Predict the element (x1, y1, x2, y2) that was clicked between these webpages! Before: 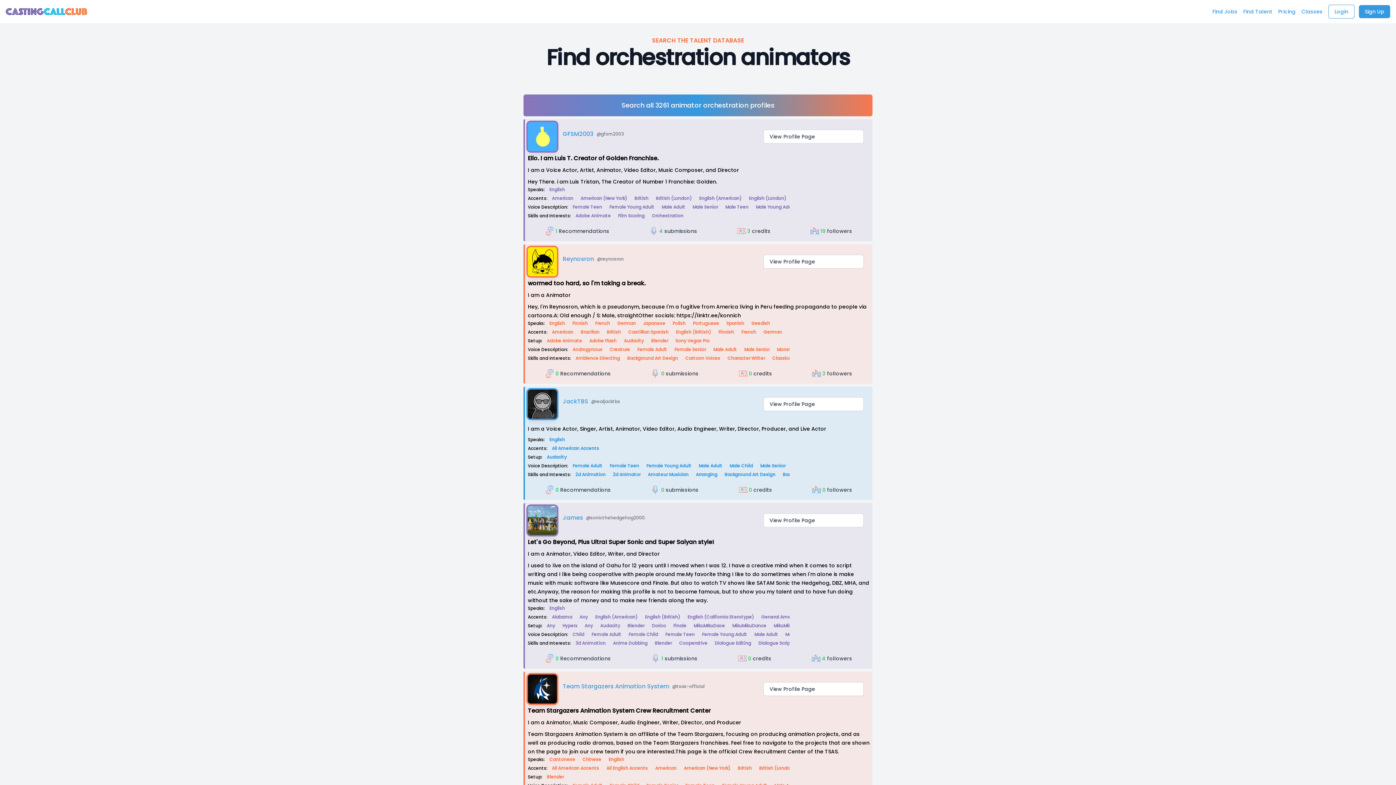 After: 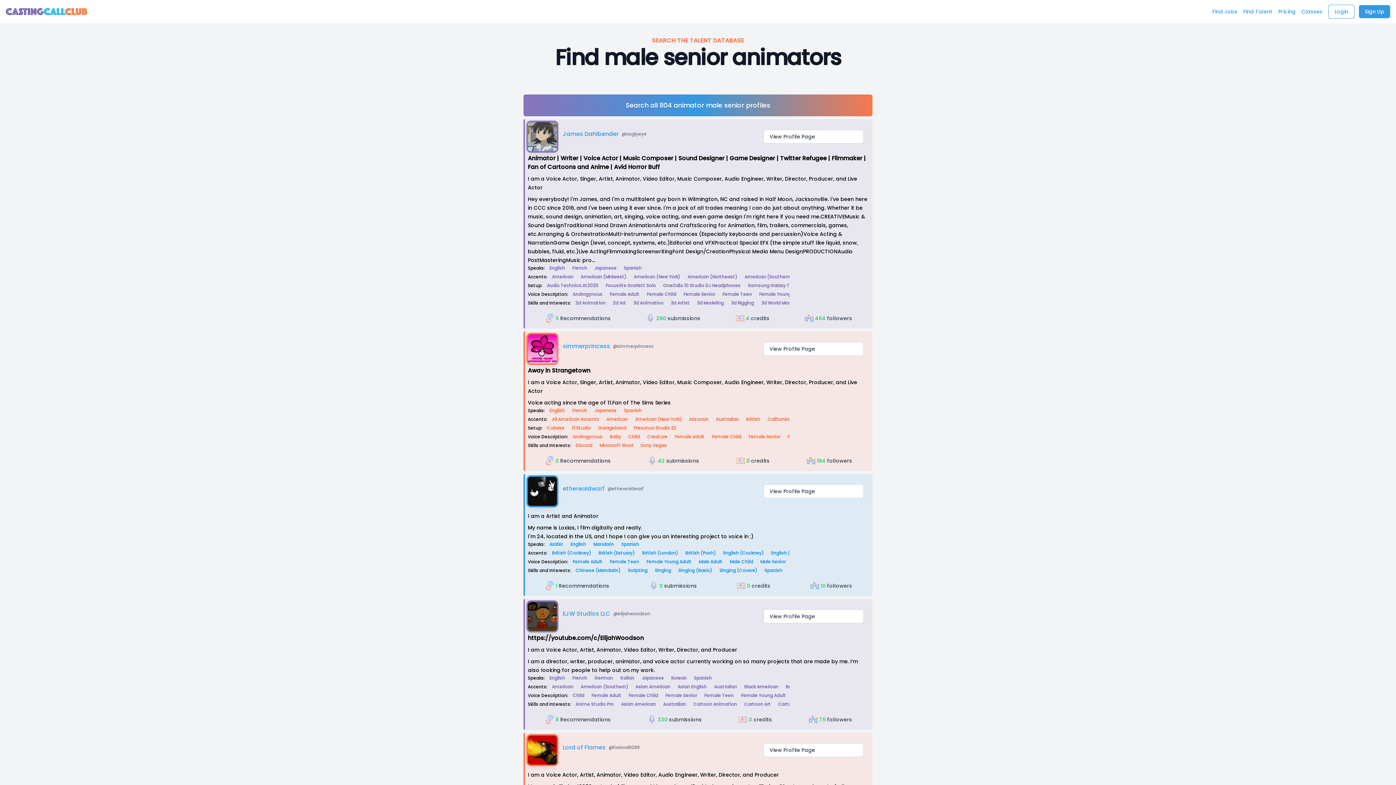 Action: label: Male Senior bbox: (757, 462, 788, 469)